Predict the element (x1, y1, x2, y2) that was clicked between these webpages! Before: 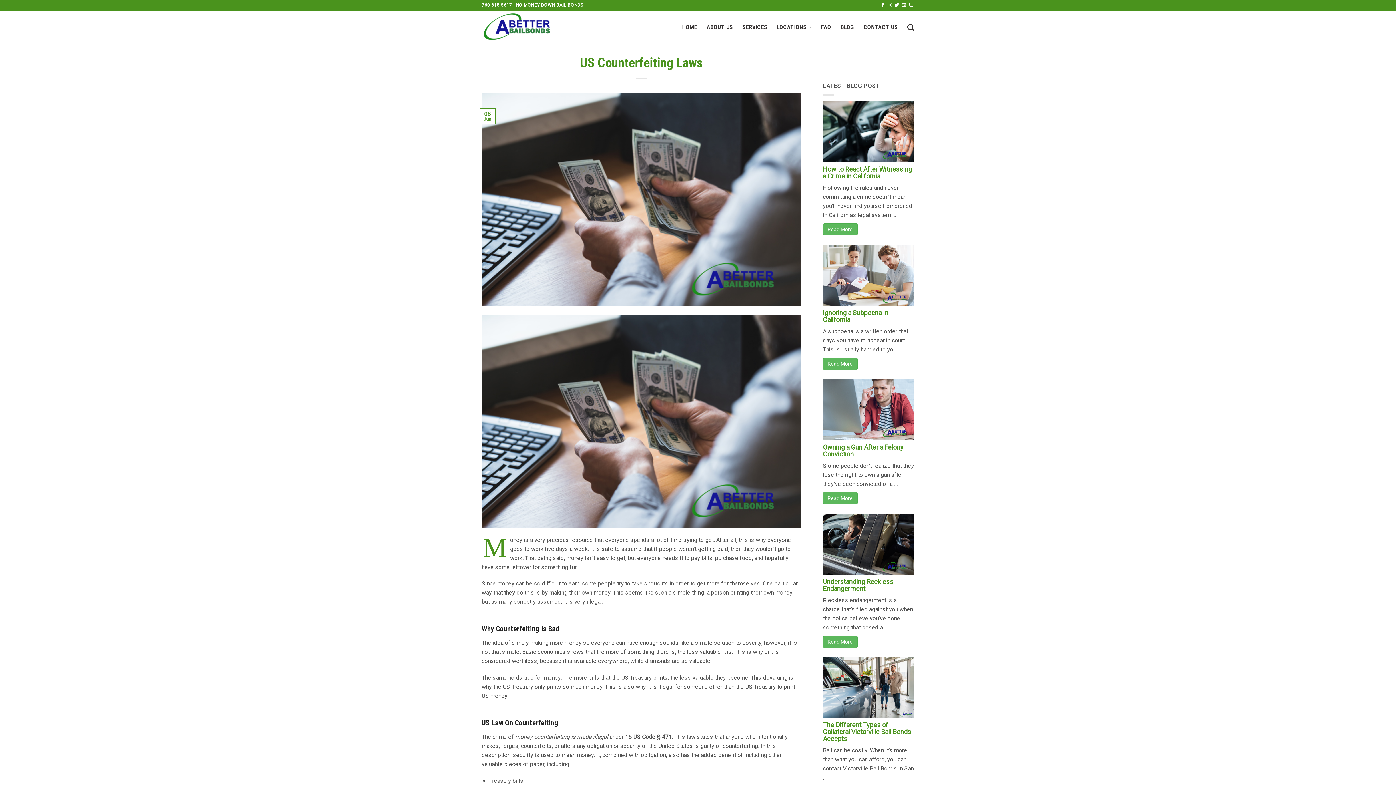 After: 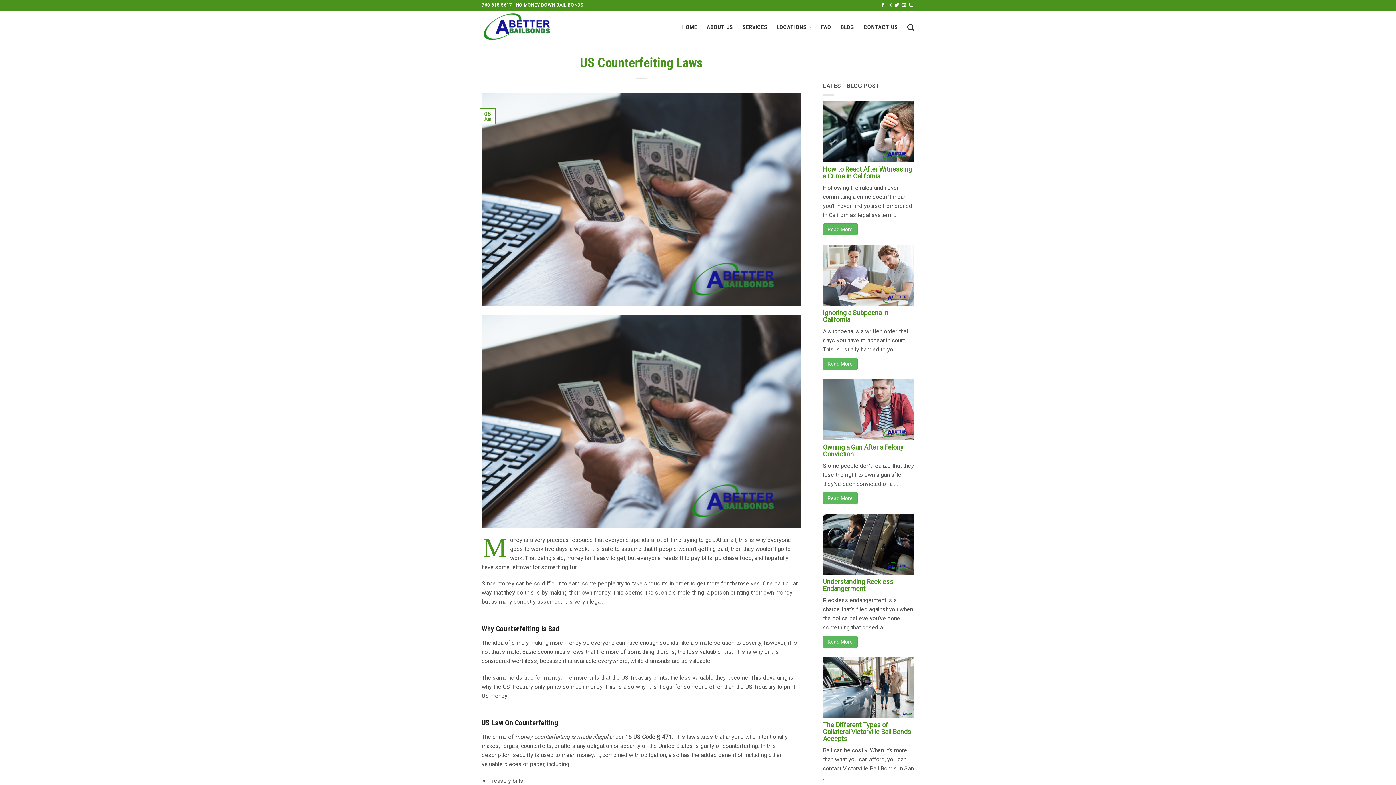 Action: bbox: (481, 195, 800, 202)